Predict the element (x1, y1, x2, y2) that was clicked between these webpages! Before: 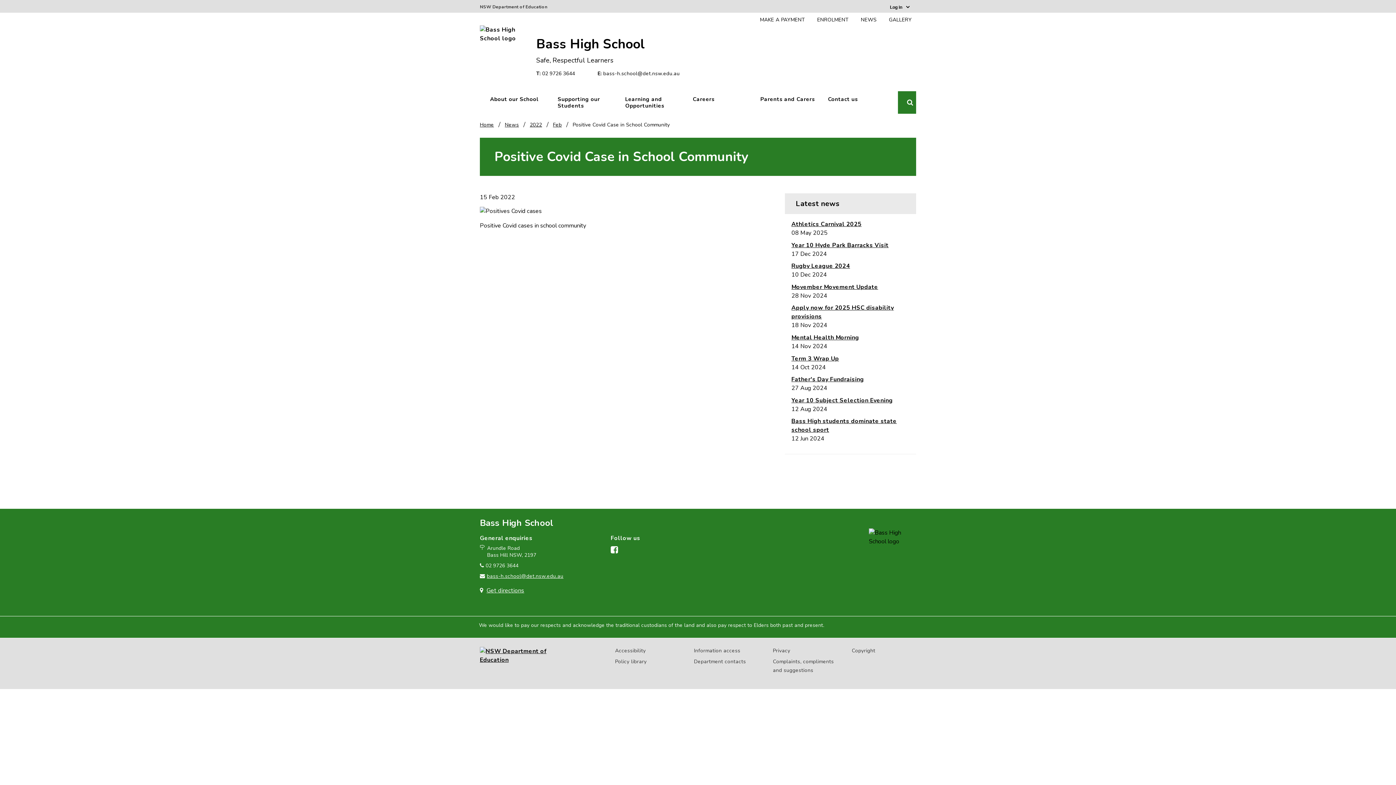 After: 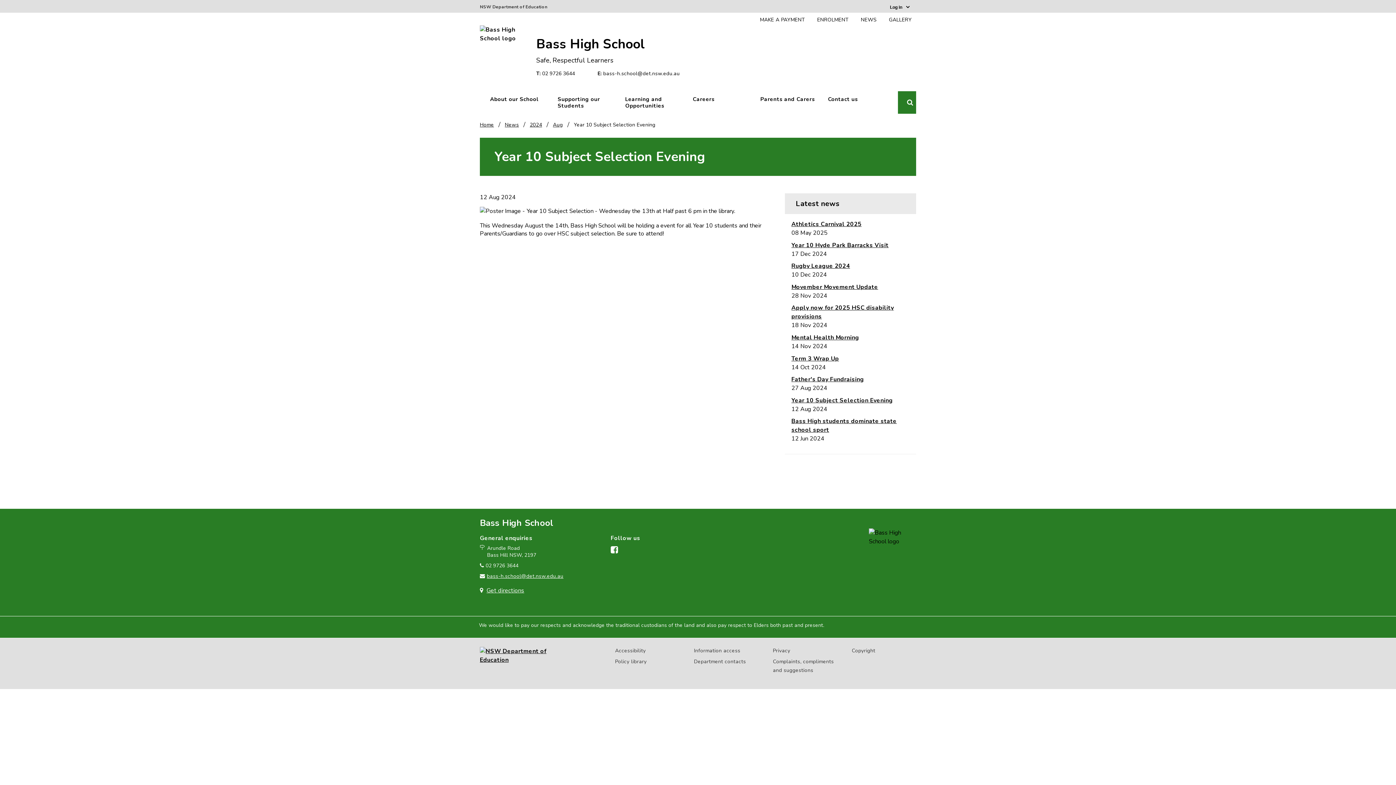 Action: bbox: (791, 396, 905, 405) label: Year 10 Subject Selection Evening